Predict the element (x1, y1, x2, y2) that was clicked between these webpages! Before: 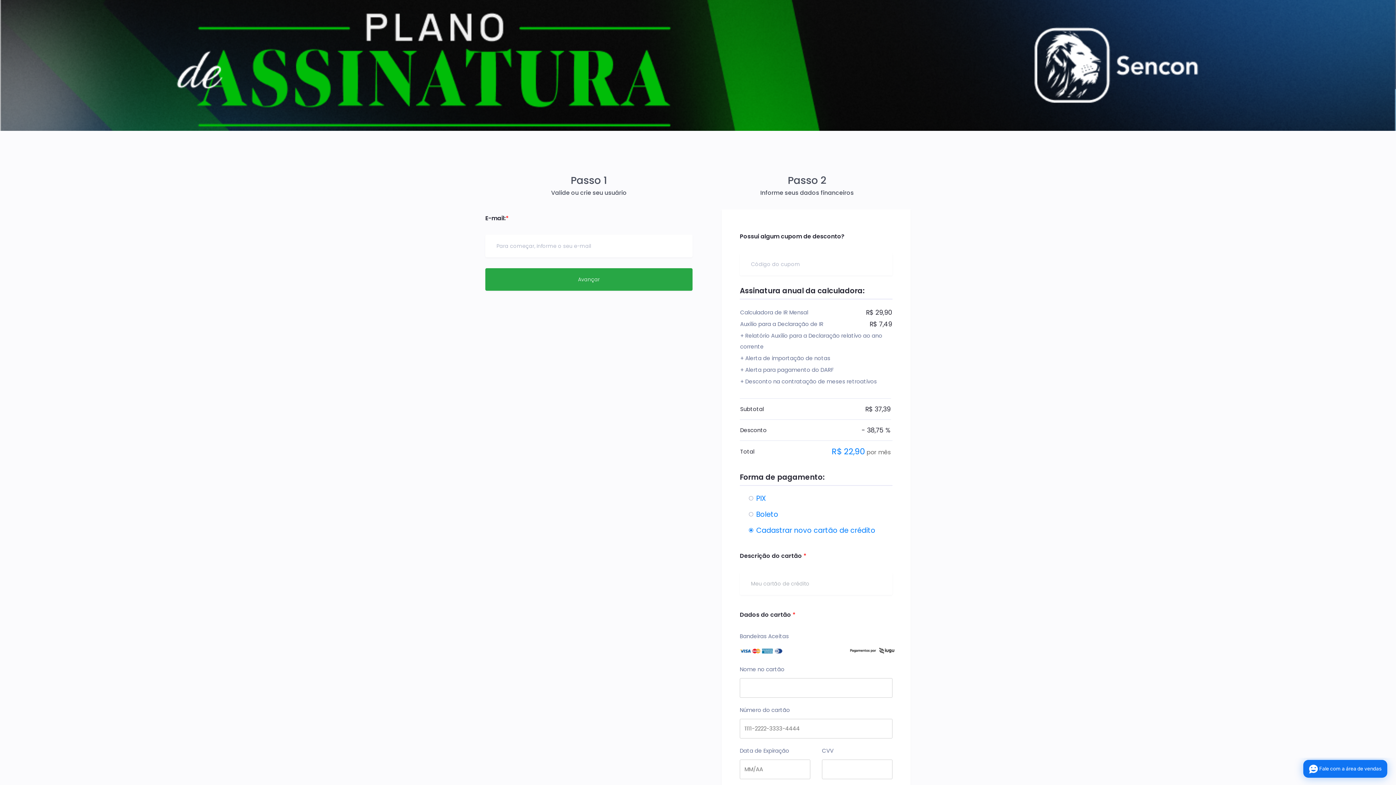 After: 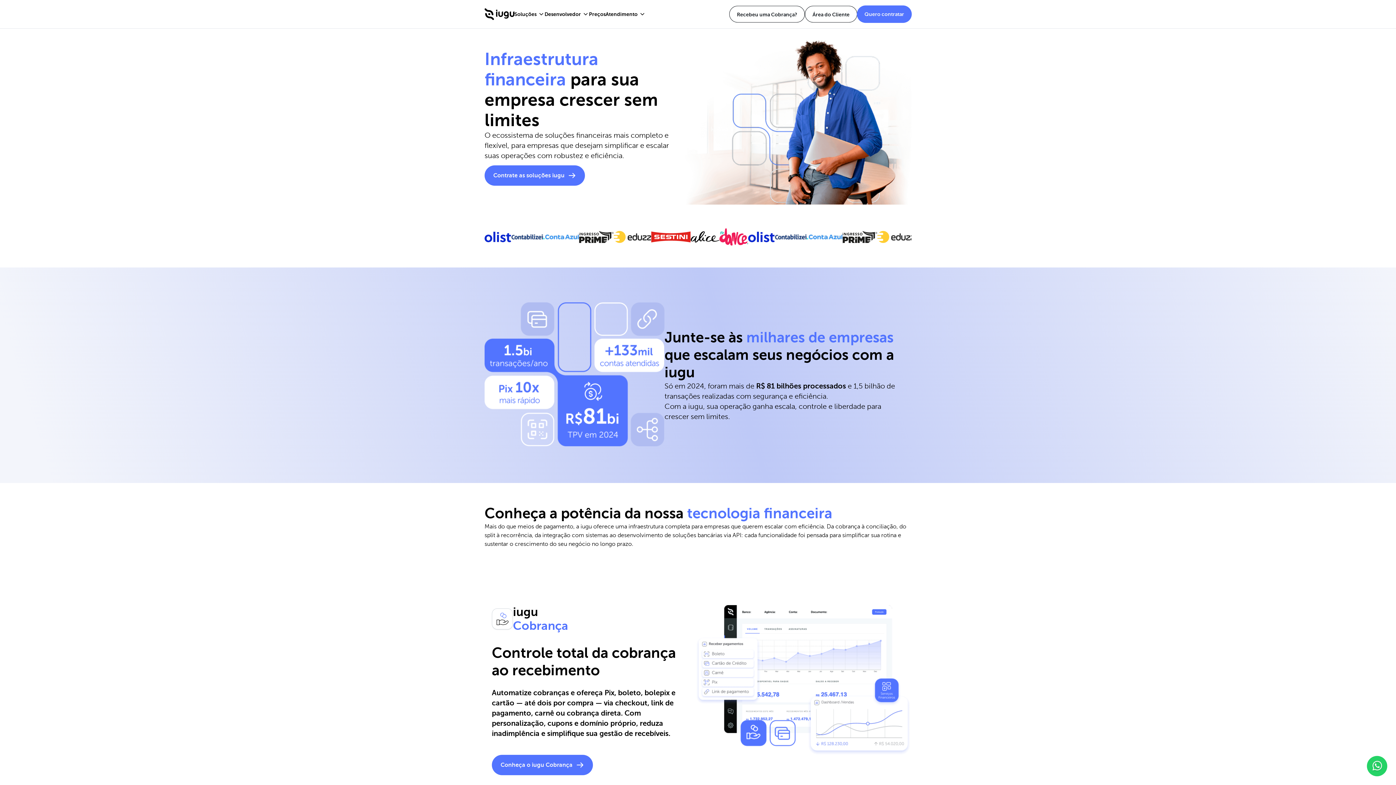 Action: bbox: (850, 648, 894, 654)